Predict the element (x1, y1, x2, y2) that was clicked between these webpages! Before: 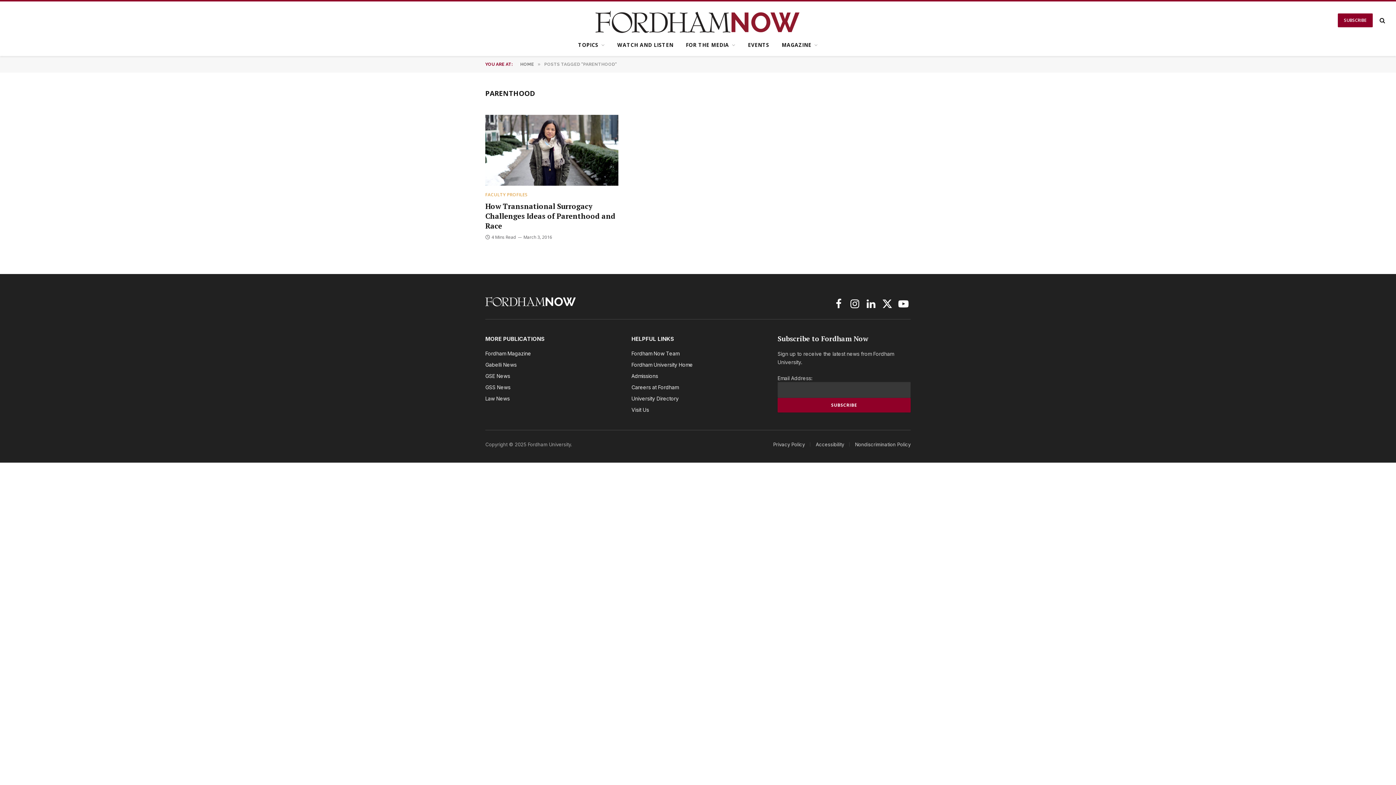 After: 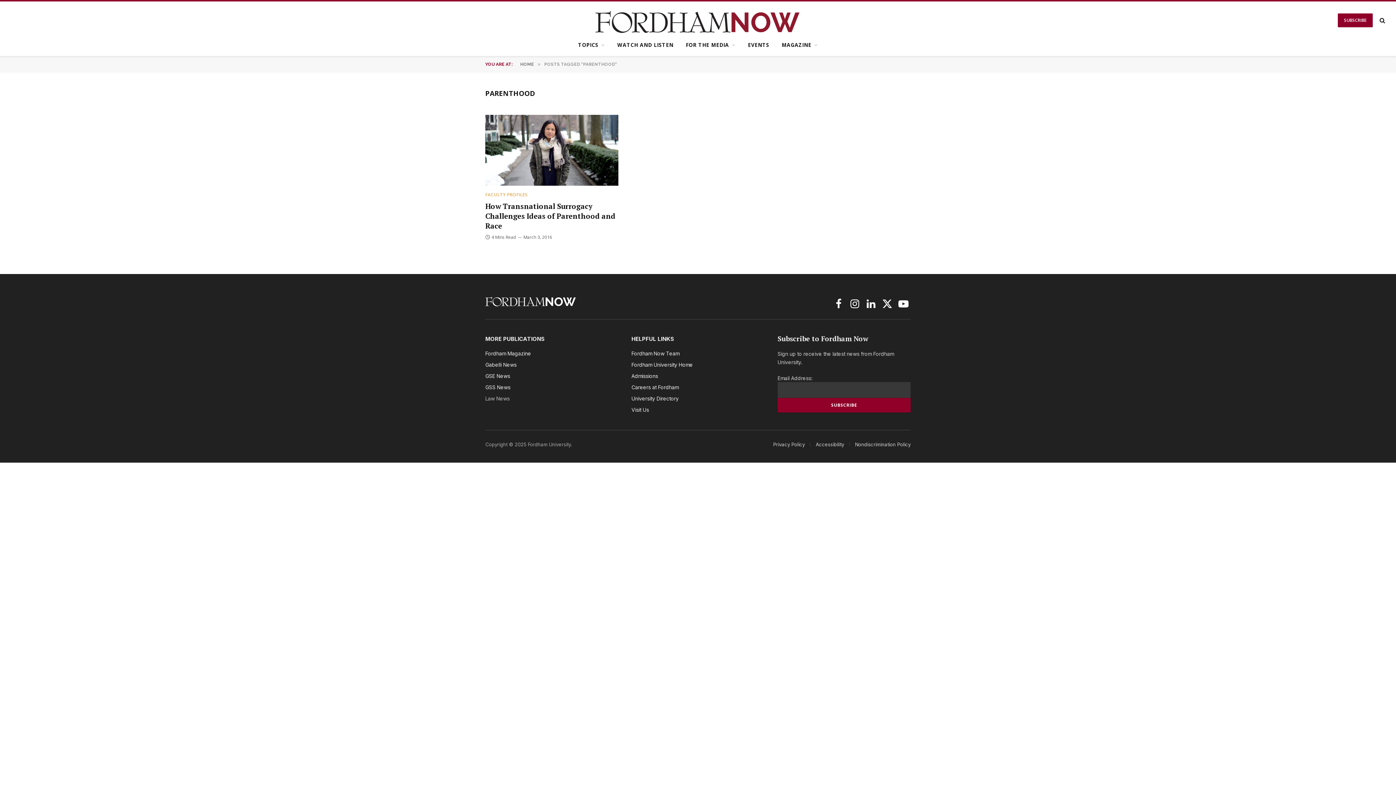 Action: bbox: (485, 395, 509, 401) label: Law News